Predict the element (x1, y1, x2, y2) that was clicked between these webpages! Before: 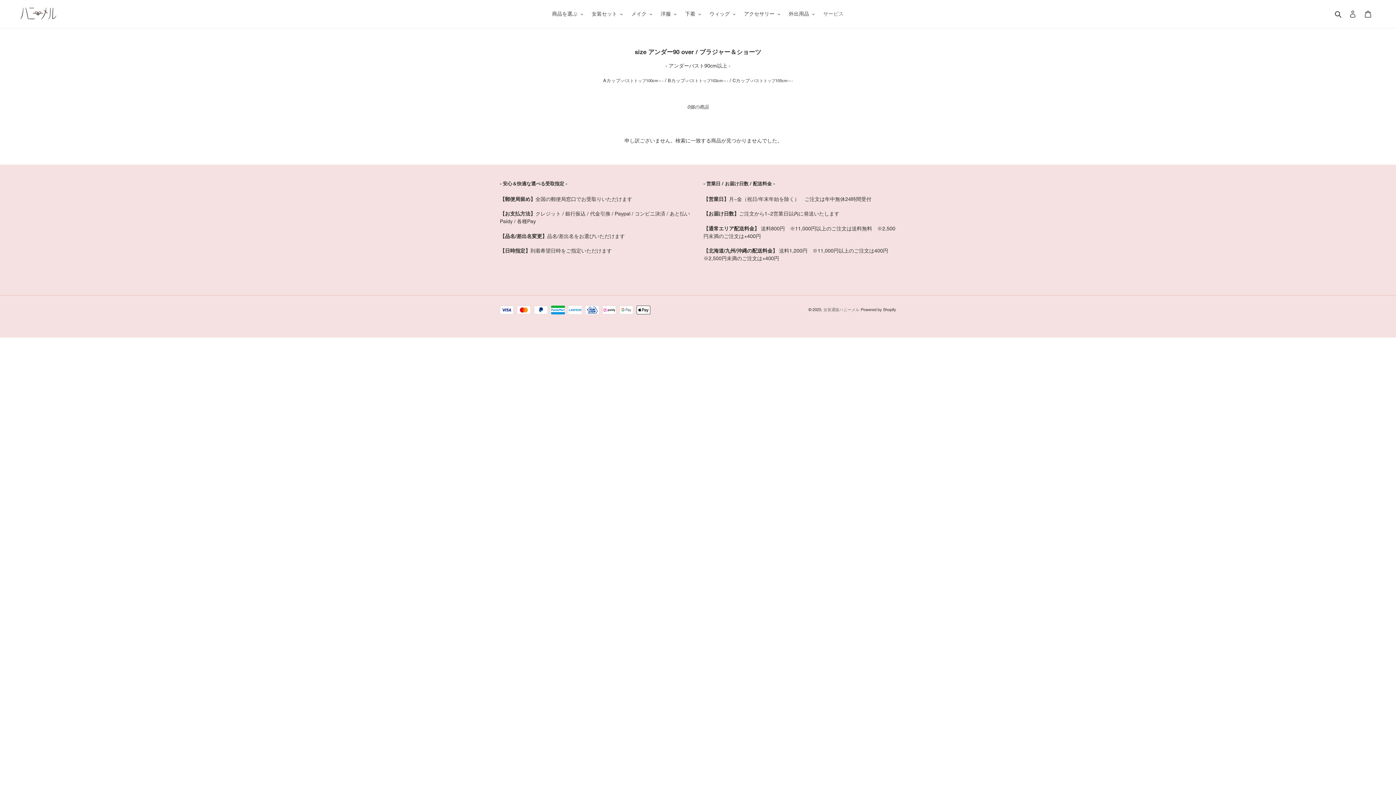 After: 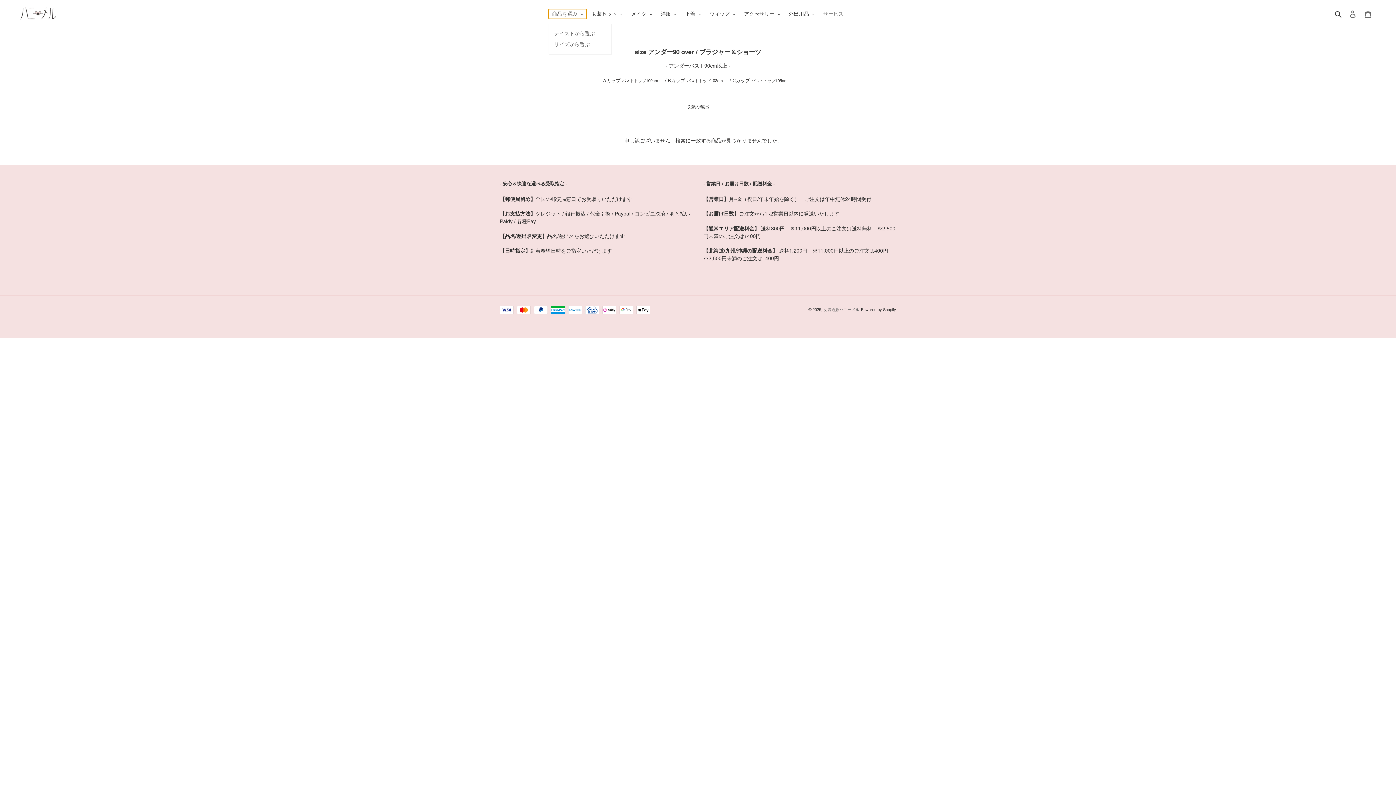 Action: bbox: (548, 9, 586, 18) label: 商品を選ぶ